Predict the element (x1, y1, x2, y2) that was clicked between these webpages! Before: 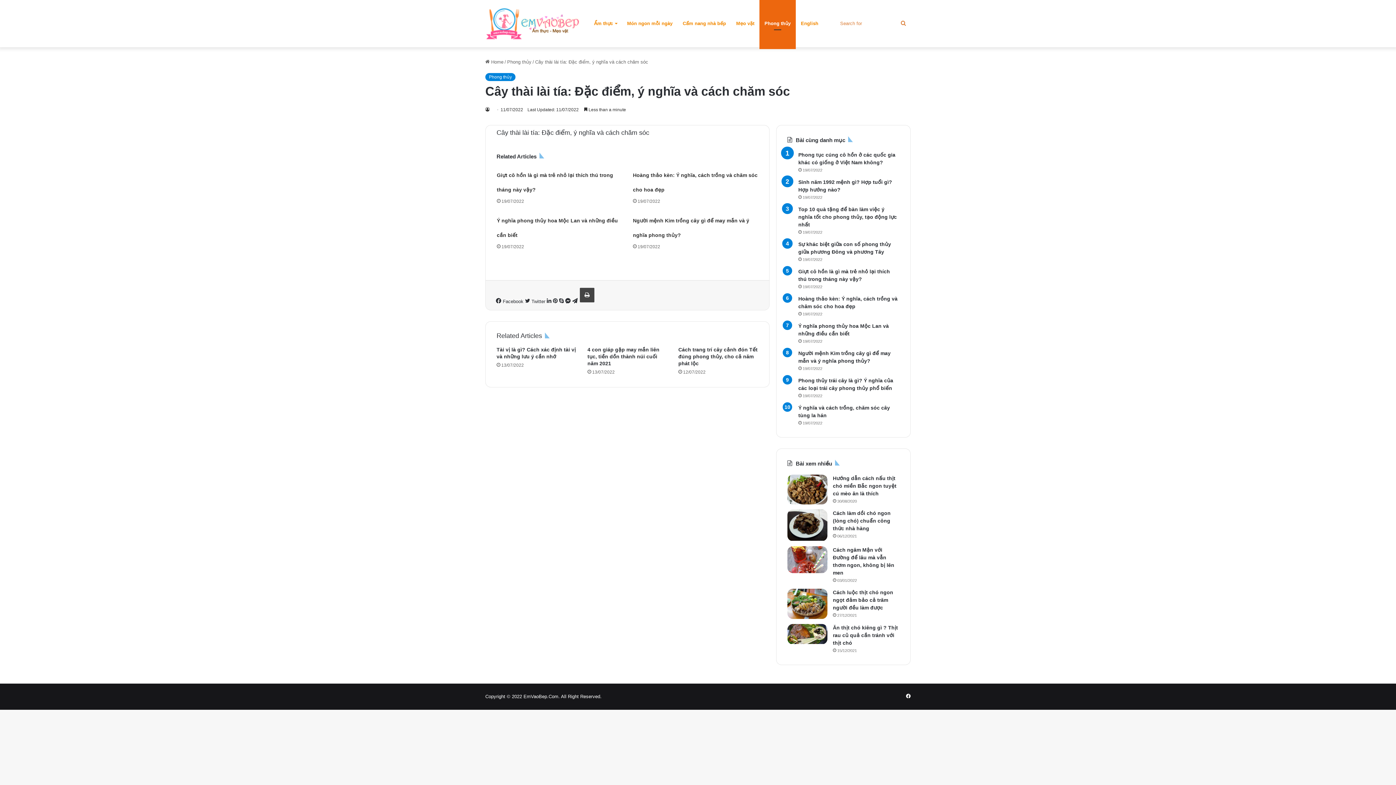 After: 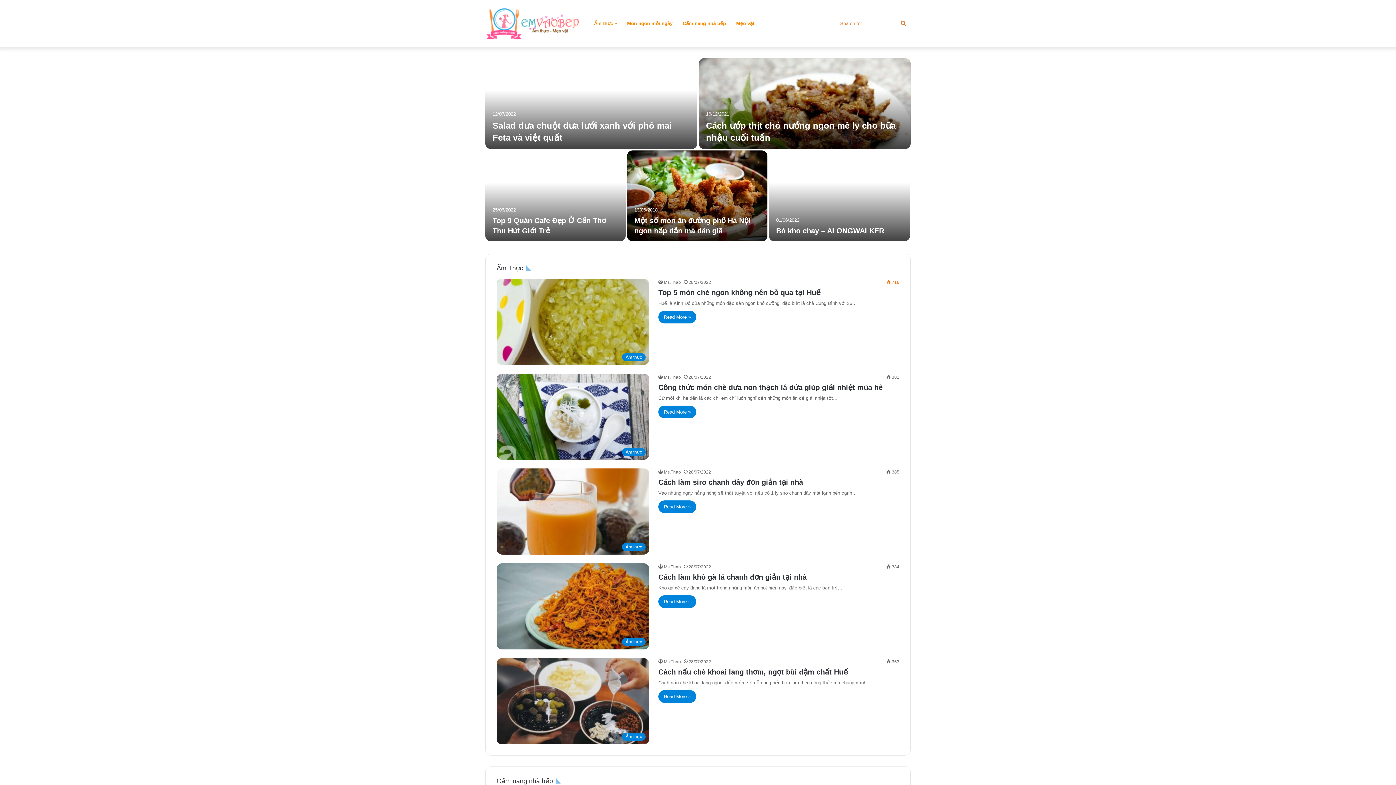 Action: bbox: (485, 7, 580, 40)